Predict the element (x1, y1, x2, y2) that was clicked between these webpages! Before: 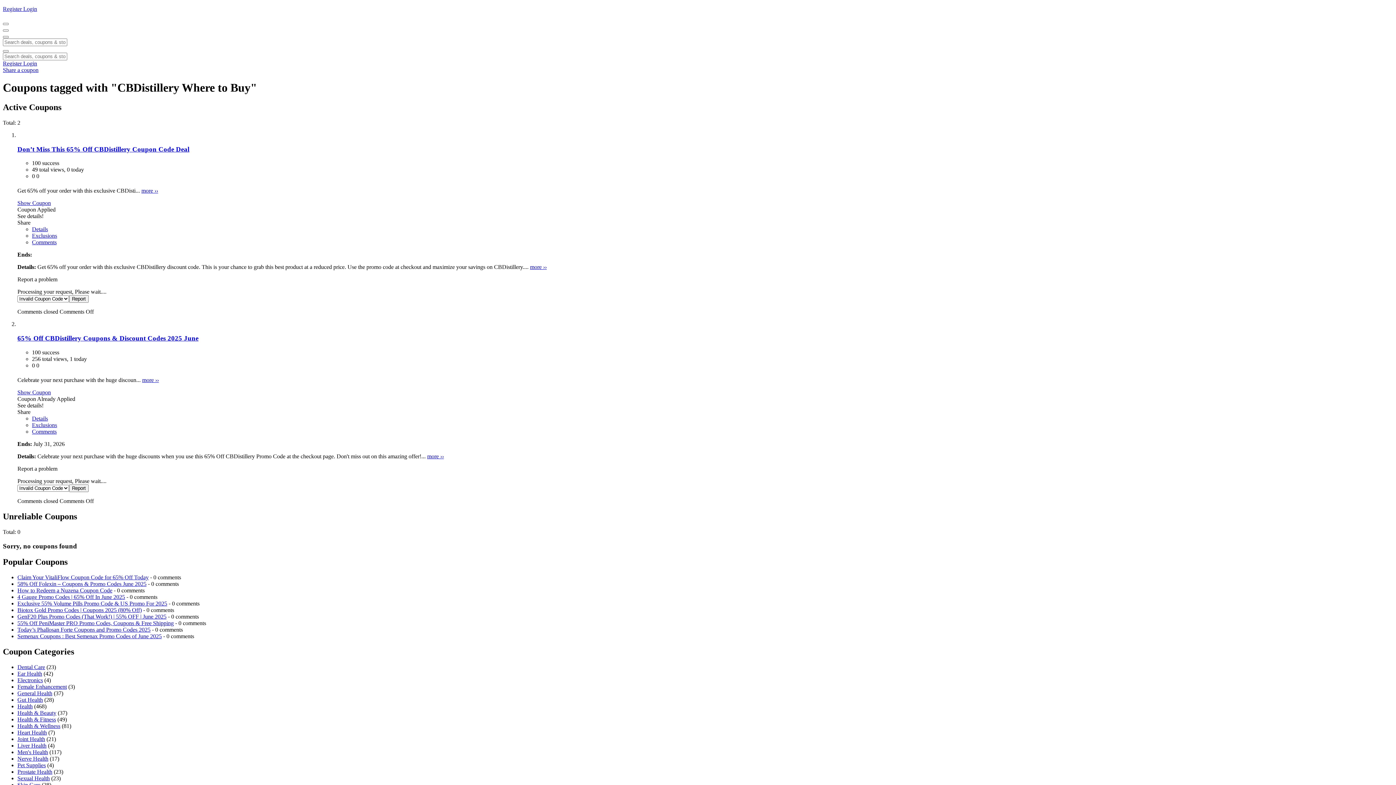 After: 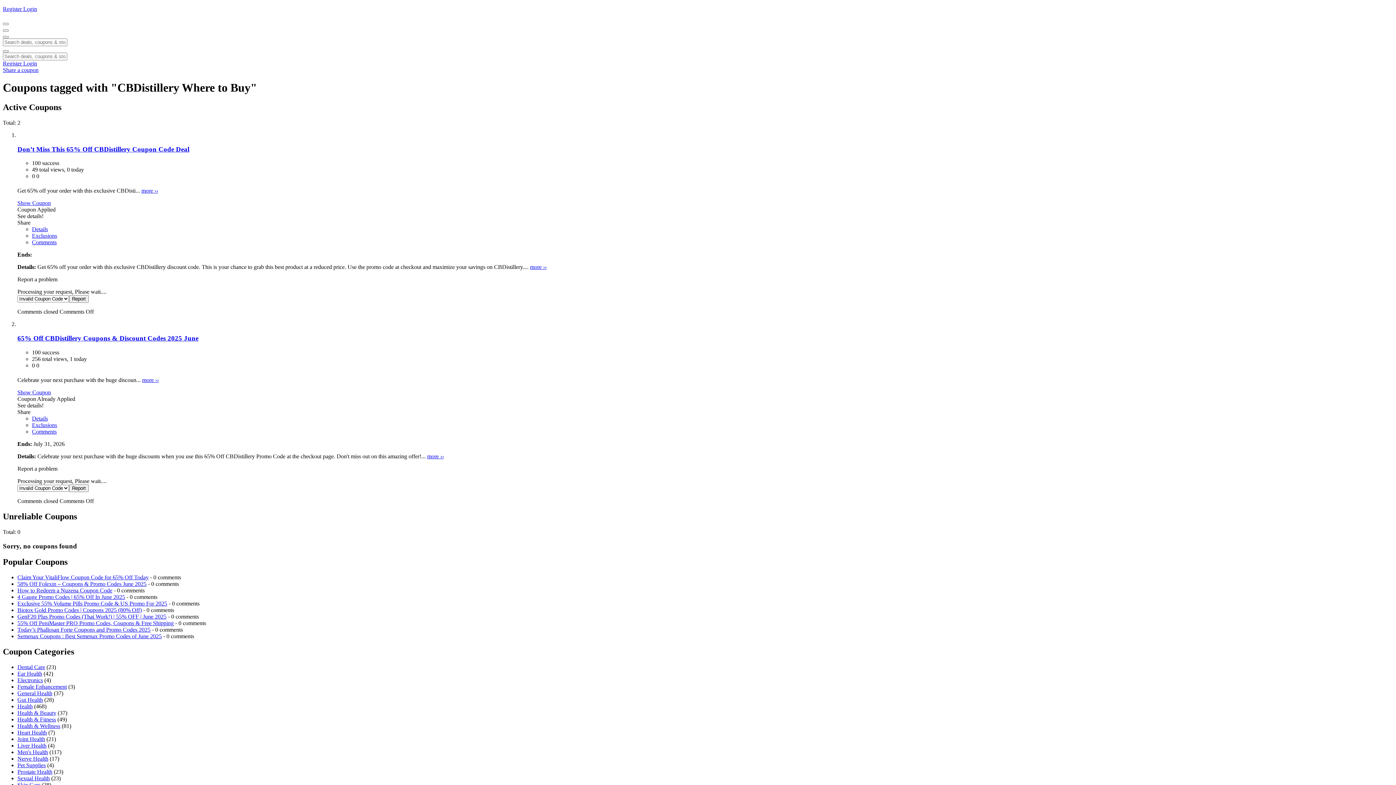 Action: bbox: (17, 465, 57, 472) label: Report a problem